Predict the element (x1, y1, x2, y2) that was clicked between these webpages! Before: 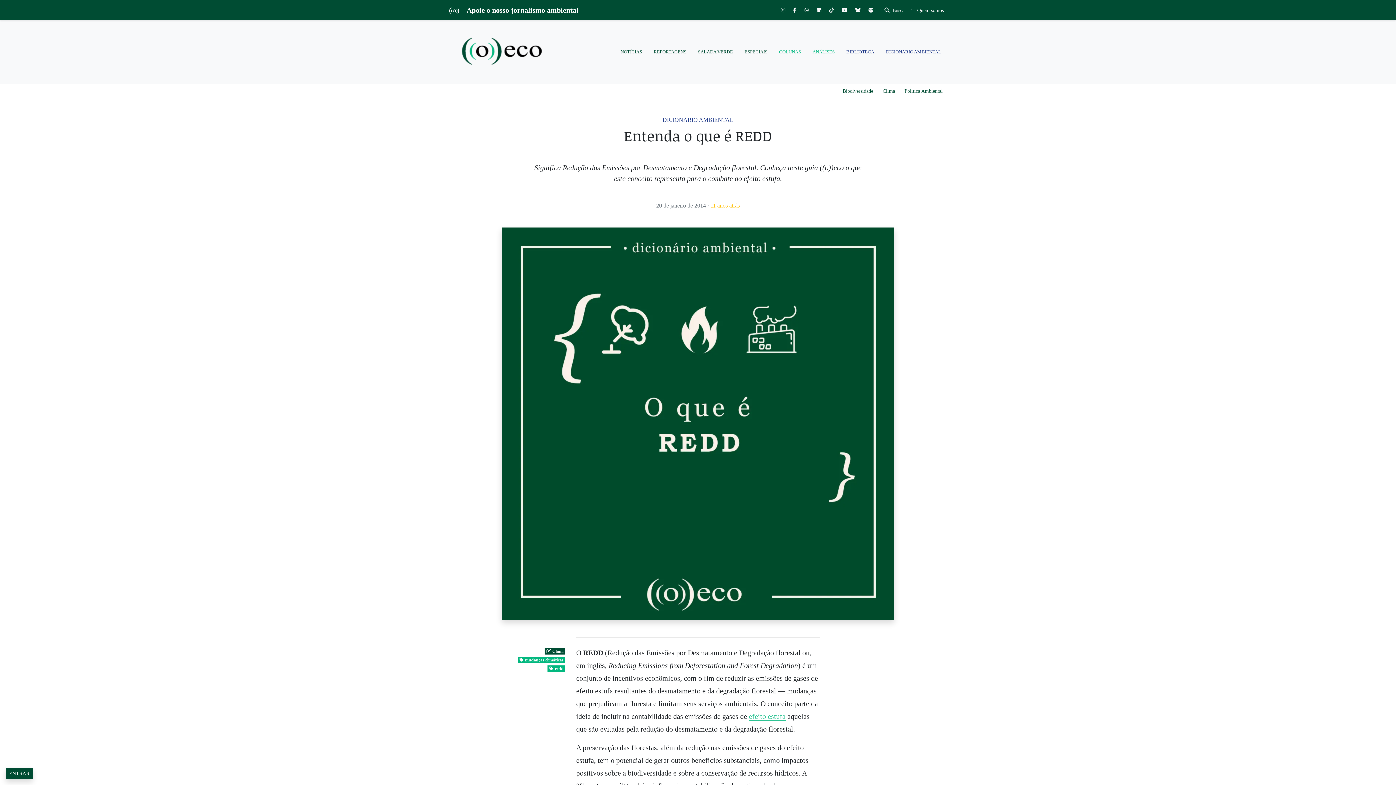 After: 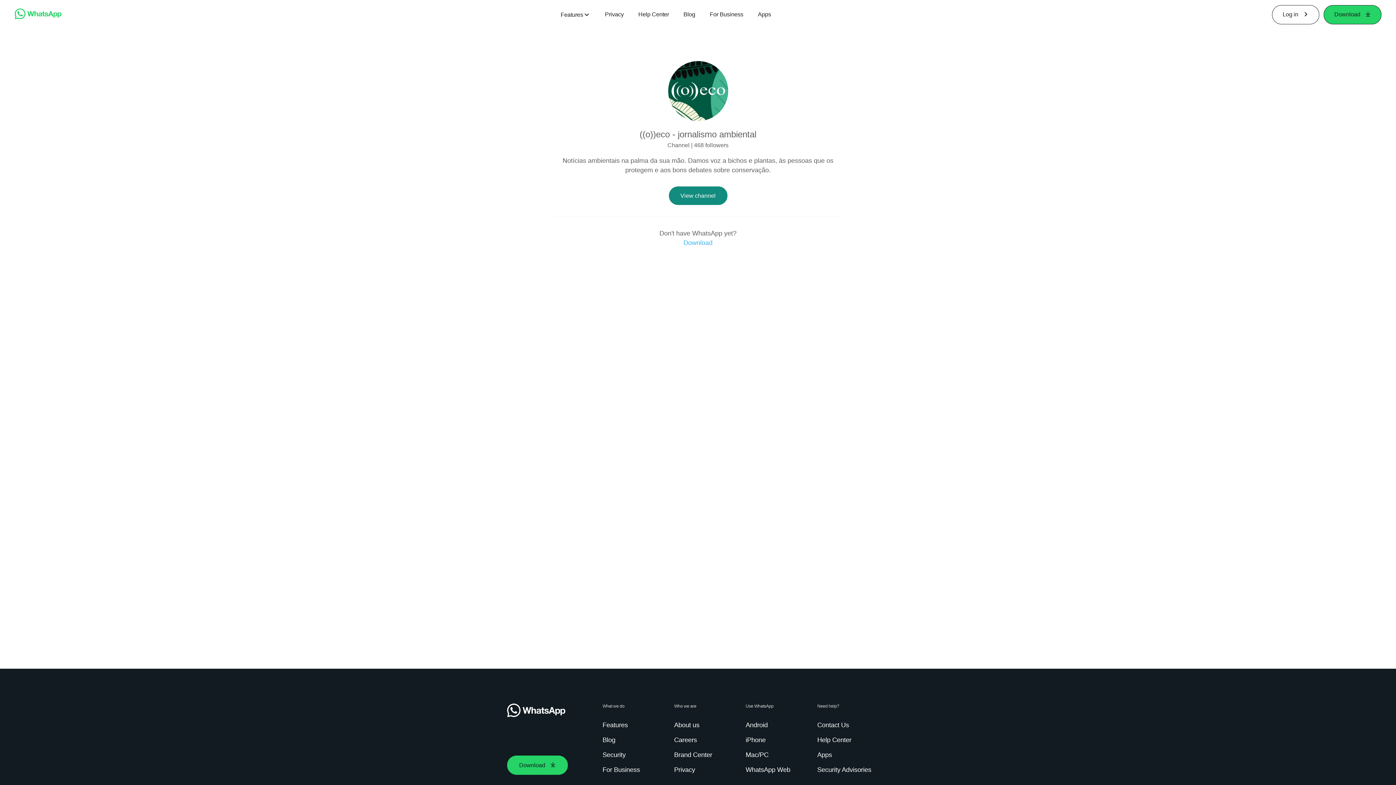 Action: bbox: (801, 4, 812, 15)